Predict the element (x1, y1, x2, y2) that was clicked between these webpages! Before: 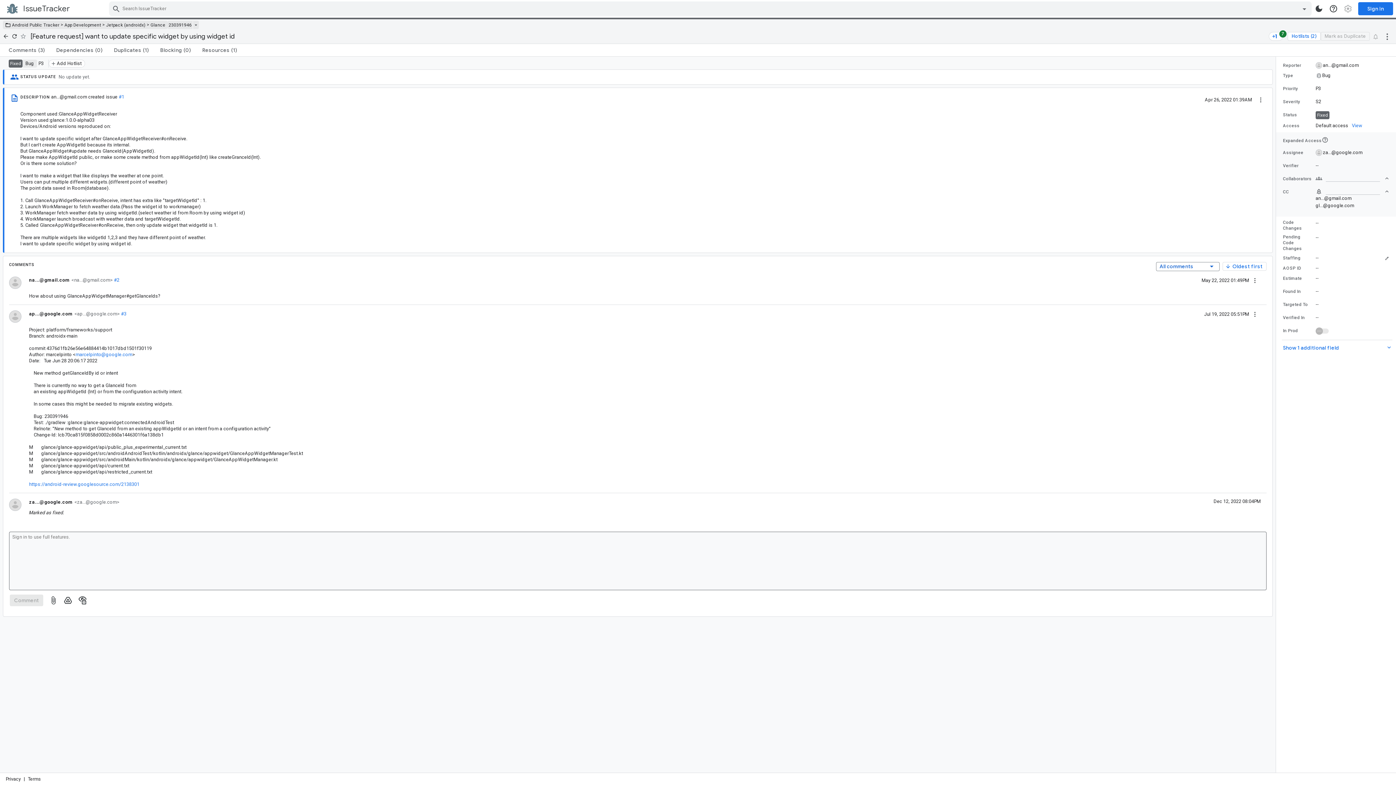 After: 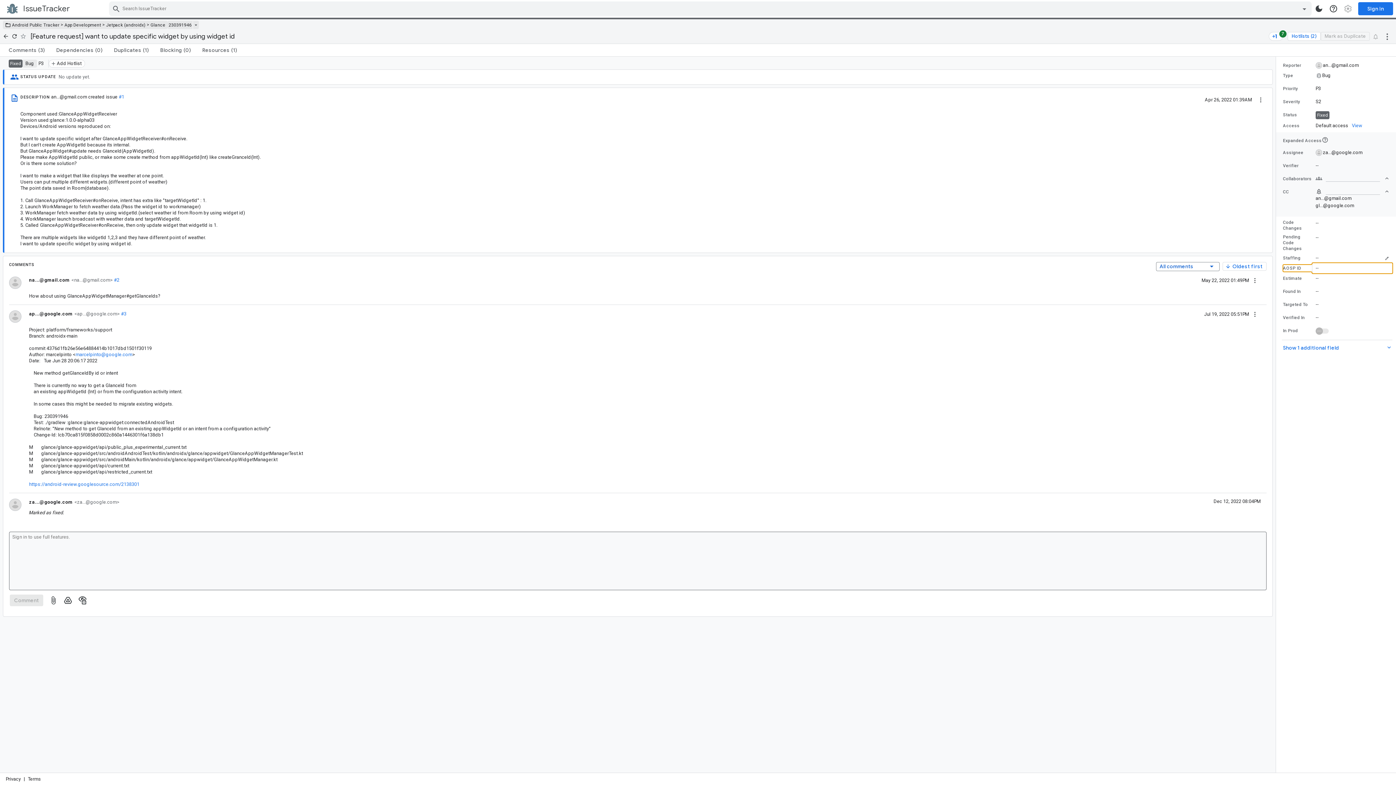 Action: label: AOSP ID value is empty bbox: (1283, 264, 1389, 272)